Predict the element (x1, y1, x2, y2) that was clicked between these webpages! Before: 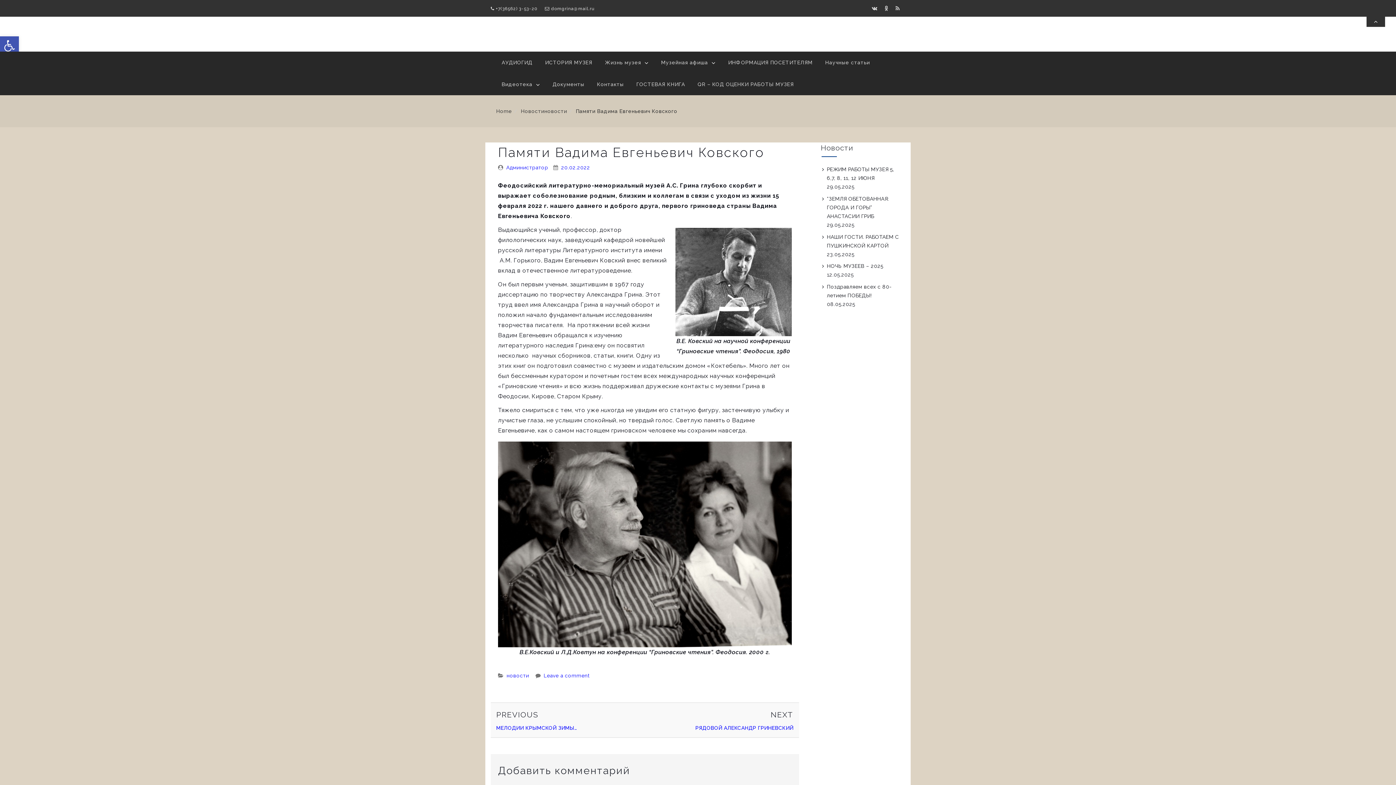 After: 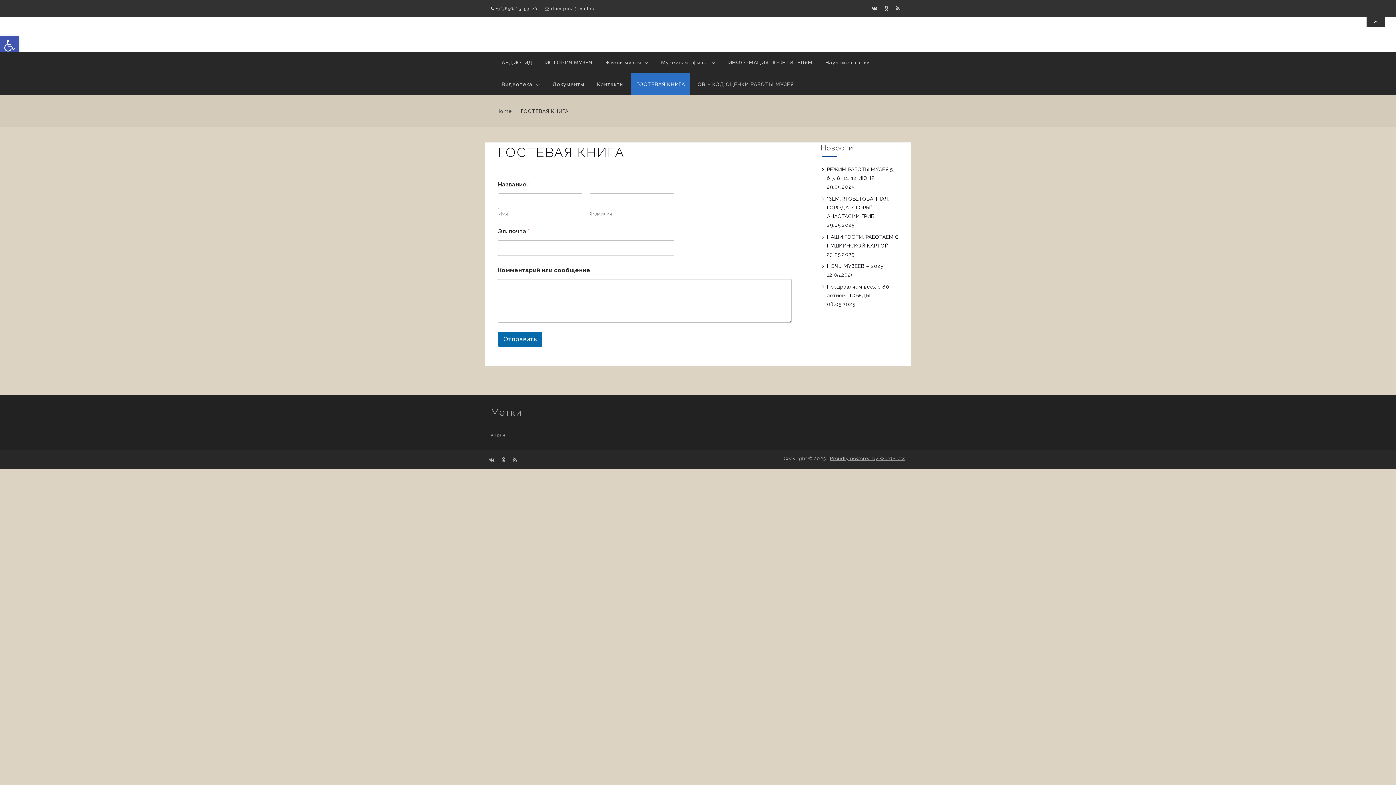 Action: bbox: (631, 73, 690, 95) label: ГОСТЕВАЯ КНИГА